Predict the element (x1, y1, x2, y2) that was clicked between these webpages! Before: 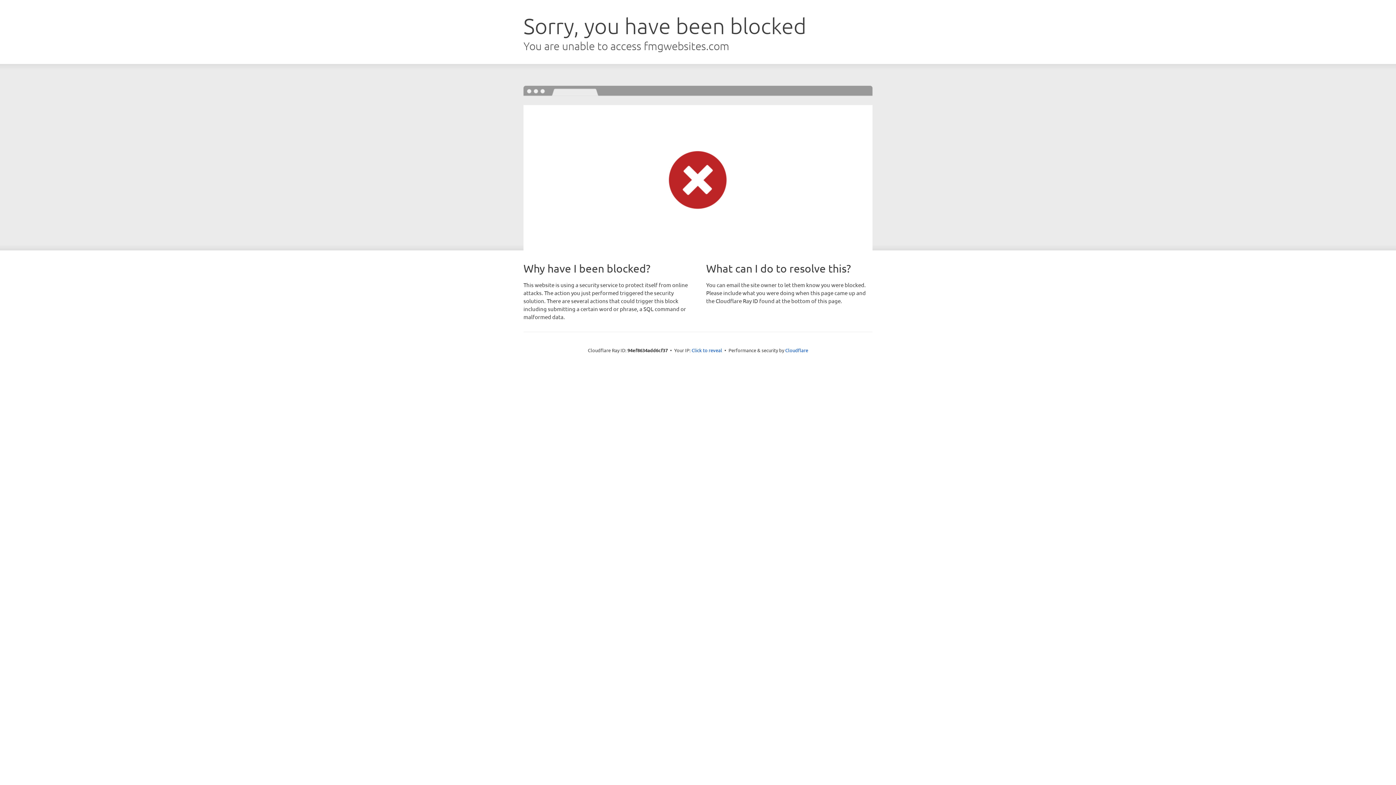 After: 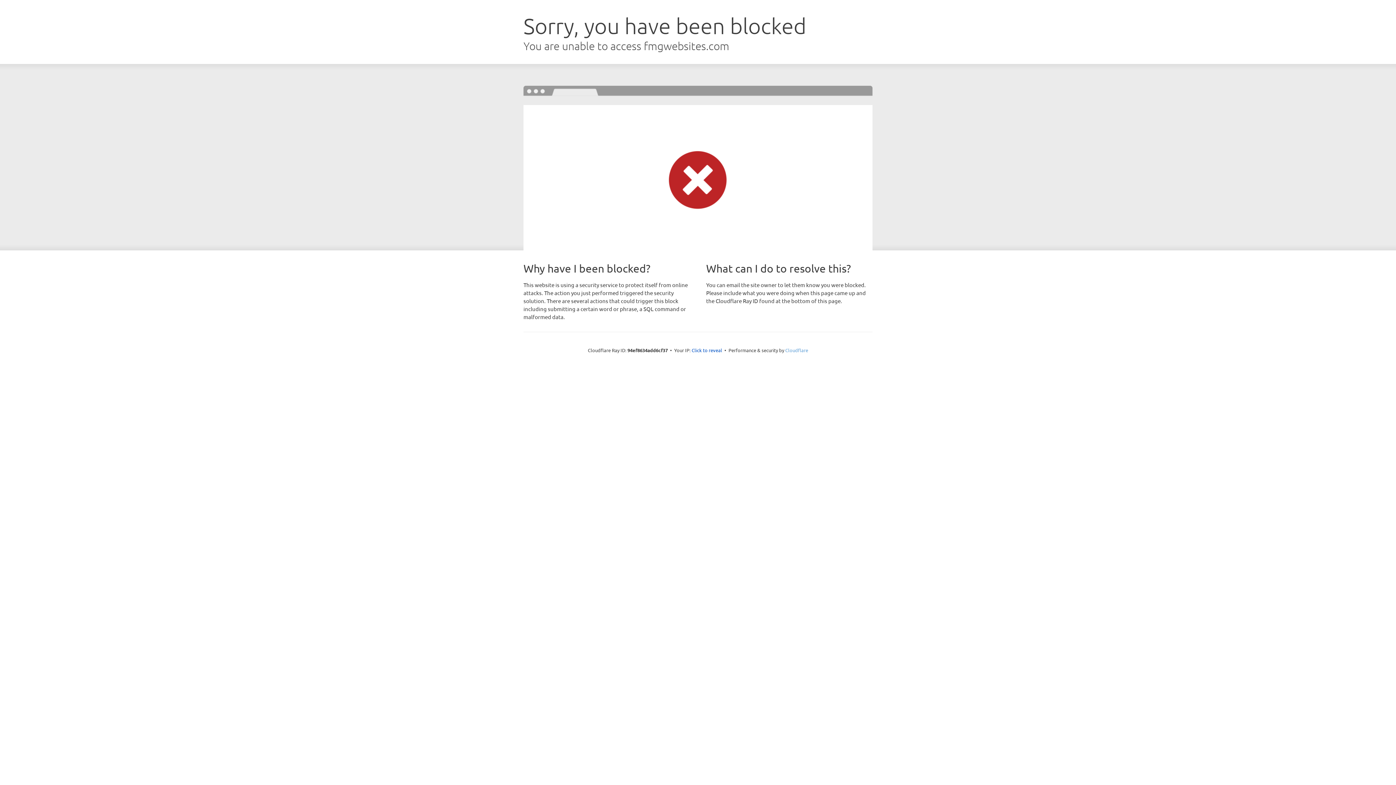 Action: bbox: (785, 347, 808, 353) label: Cloudflare